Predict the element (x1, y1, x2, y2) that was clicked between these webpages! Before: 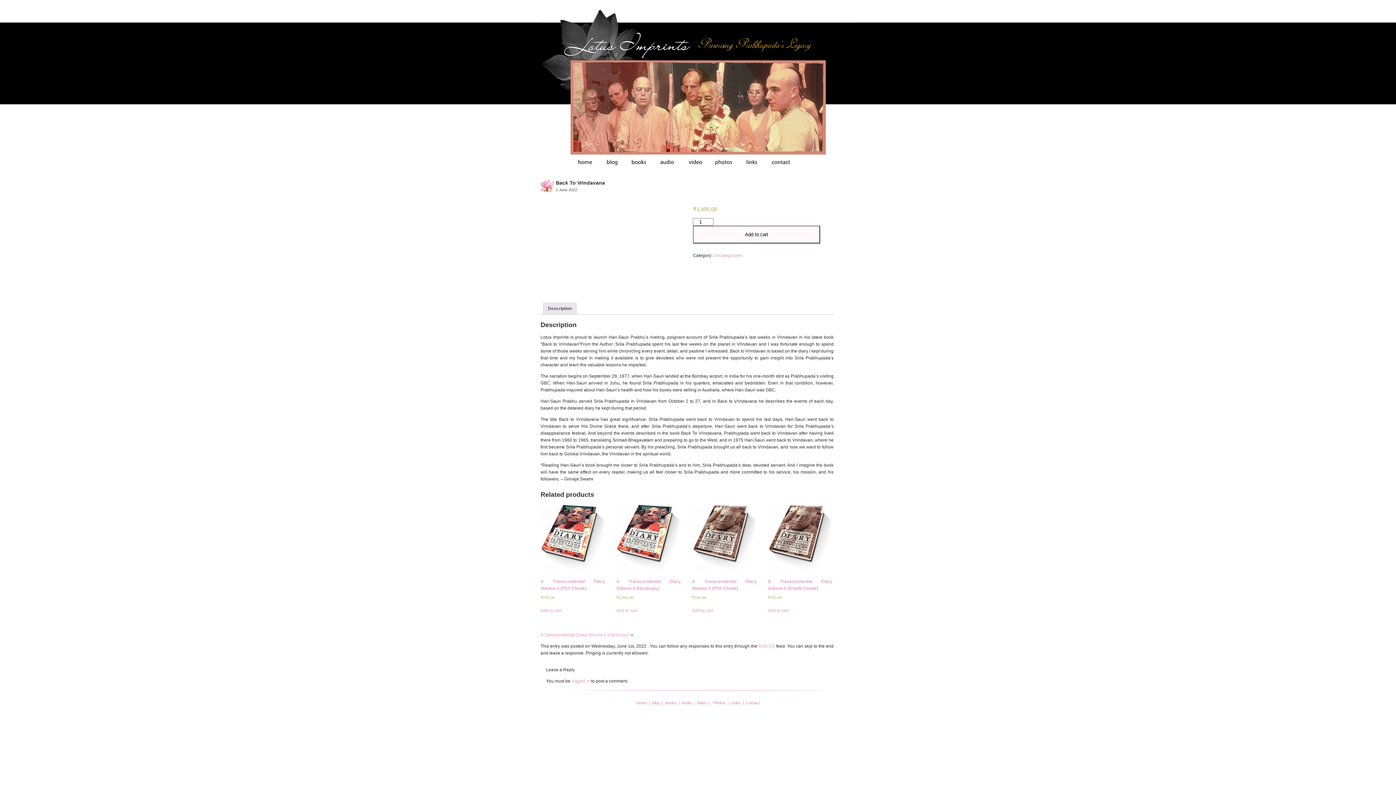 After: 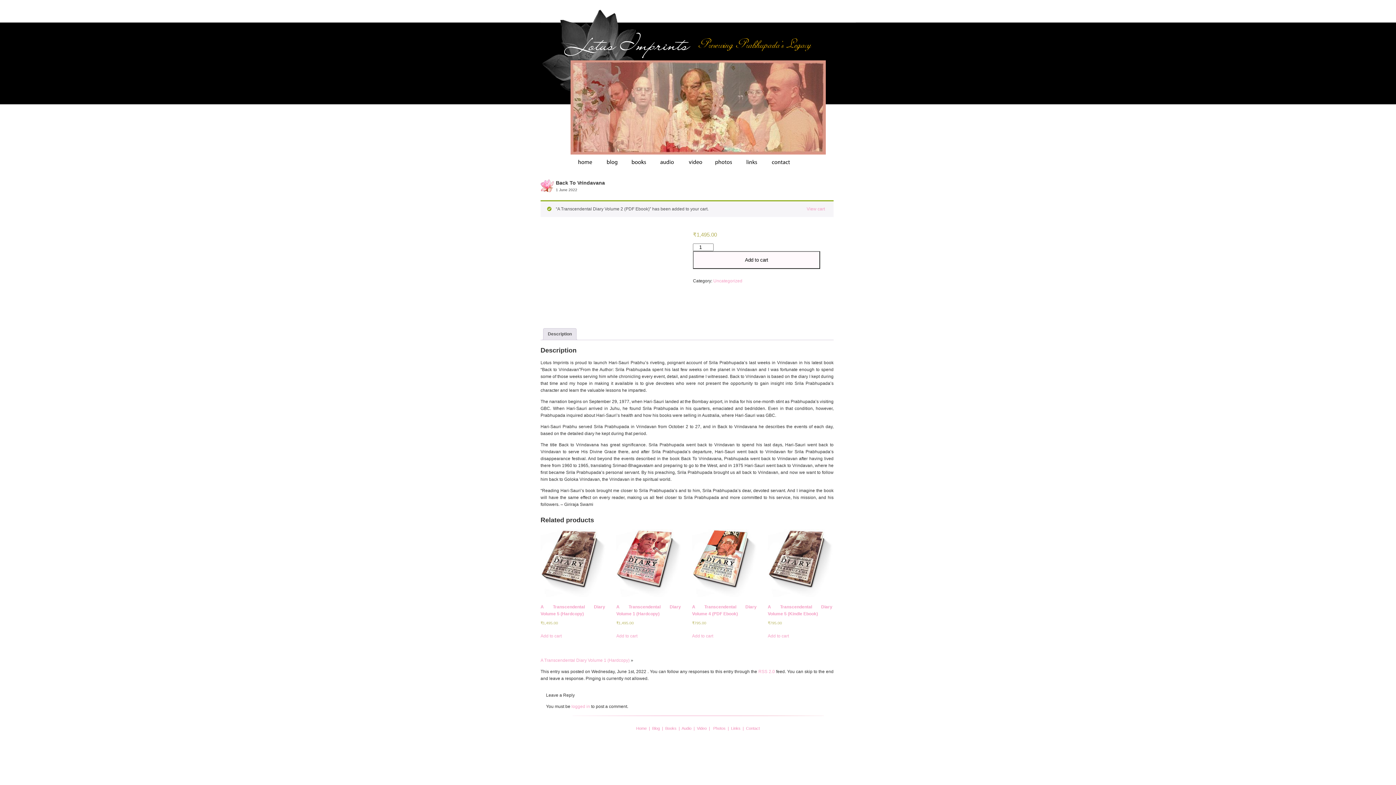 Action: bbox: (540, 607, 561, 614) label: Add “A Transcendental Diary Volume 2 (PDF Ebook)” to your cart